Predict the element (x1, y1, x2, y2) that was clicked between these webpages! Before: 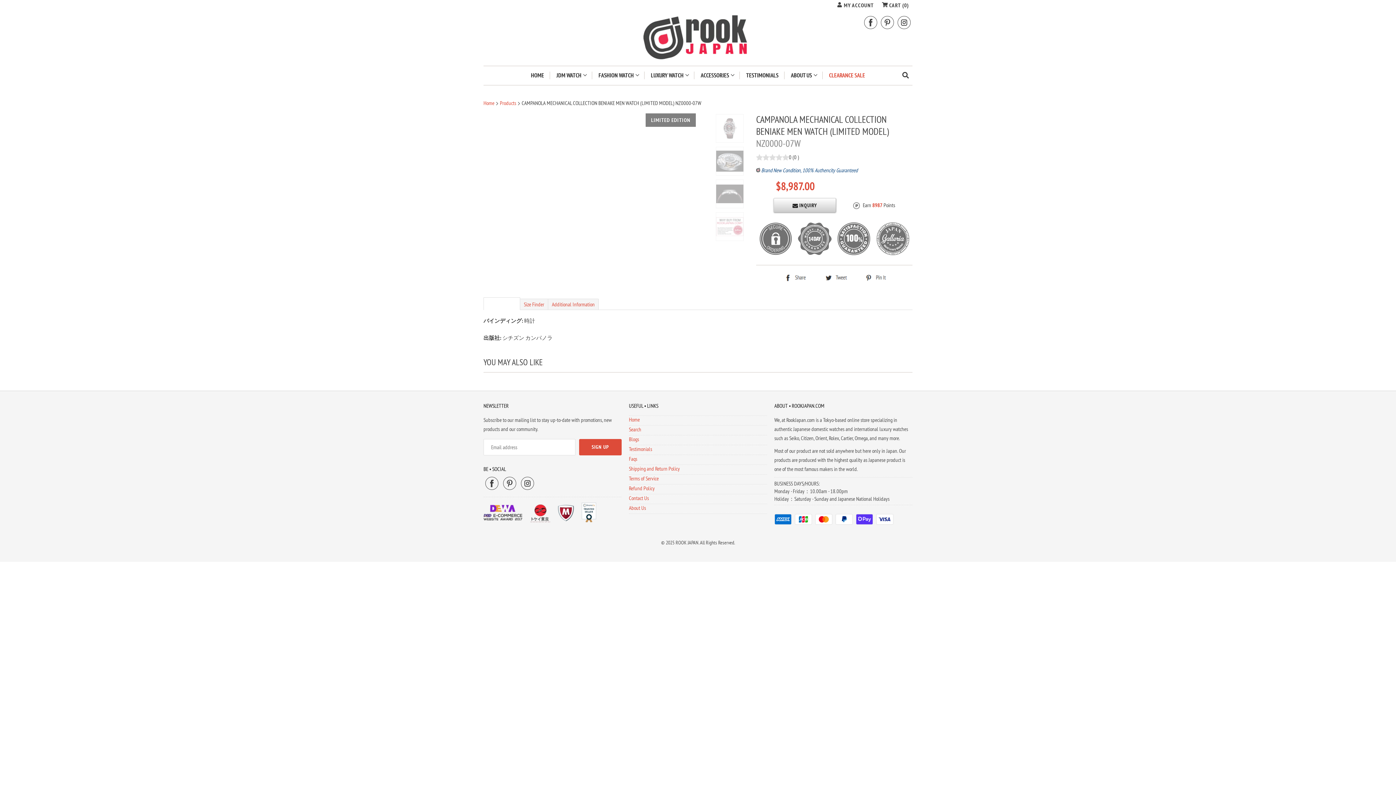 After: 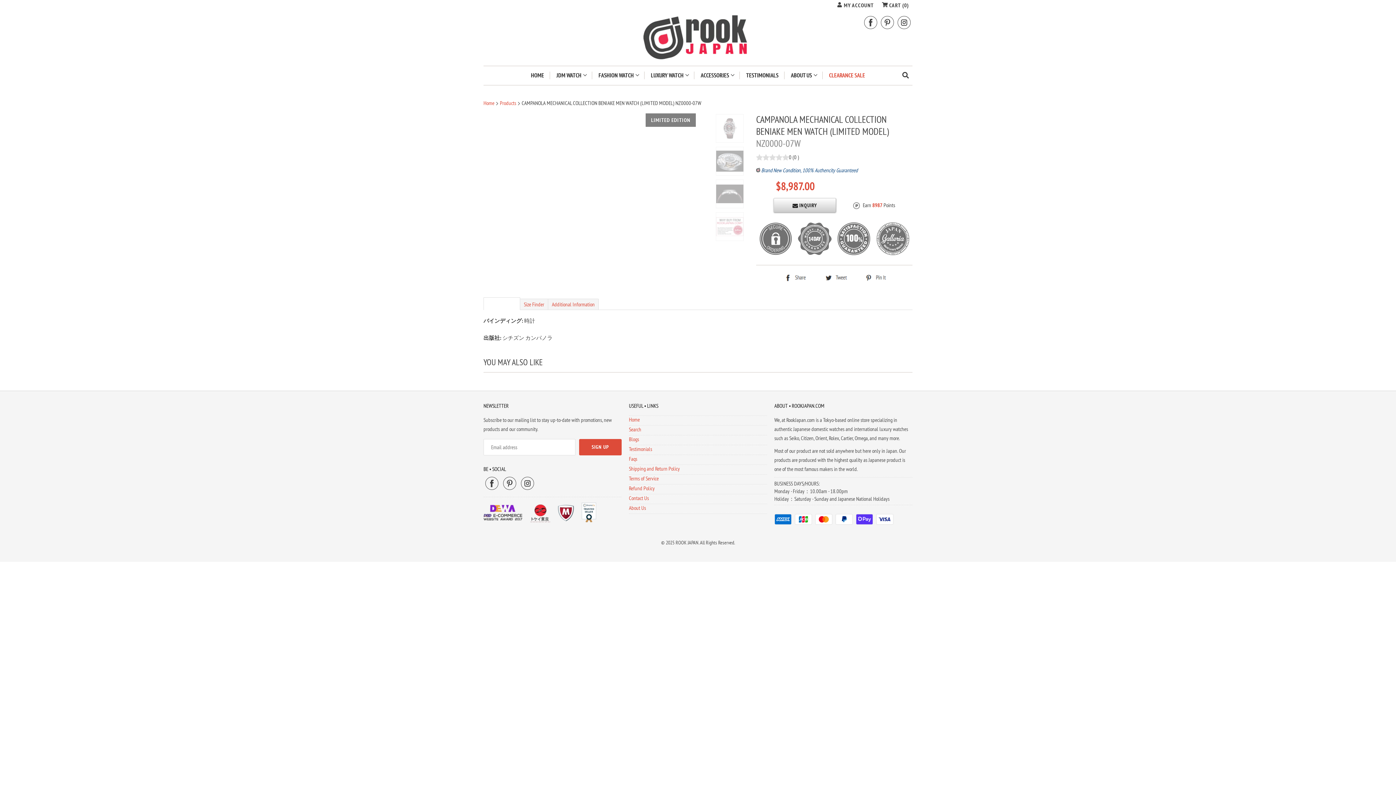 Action: label:  MY ACCOUNT bbox: (837, 0, 873, 10)